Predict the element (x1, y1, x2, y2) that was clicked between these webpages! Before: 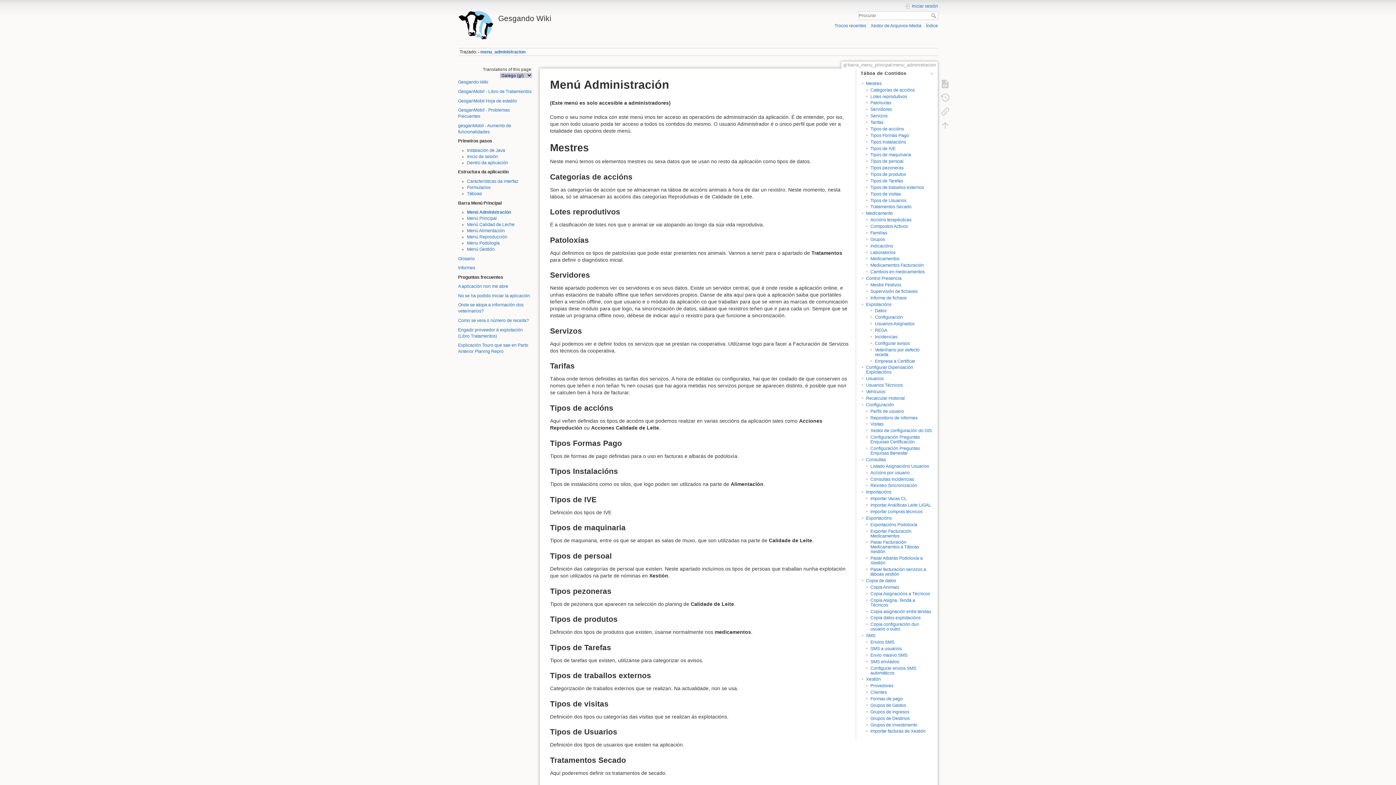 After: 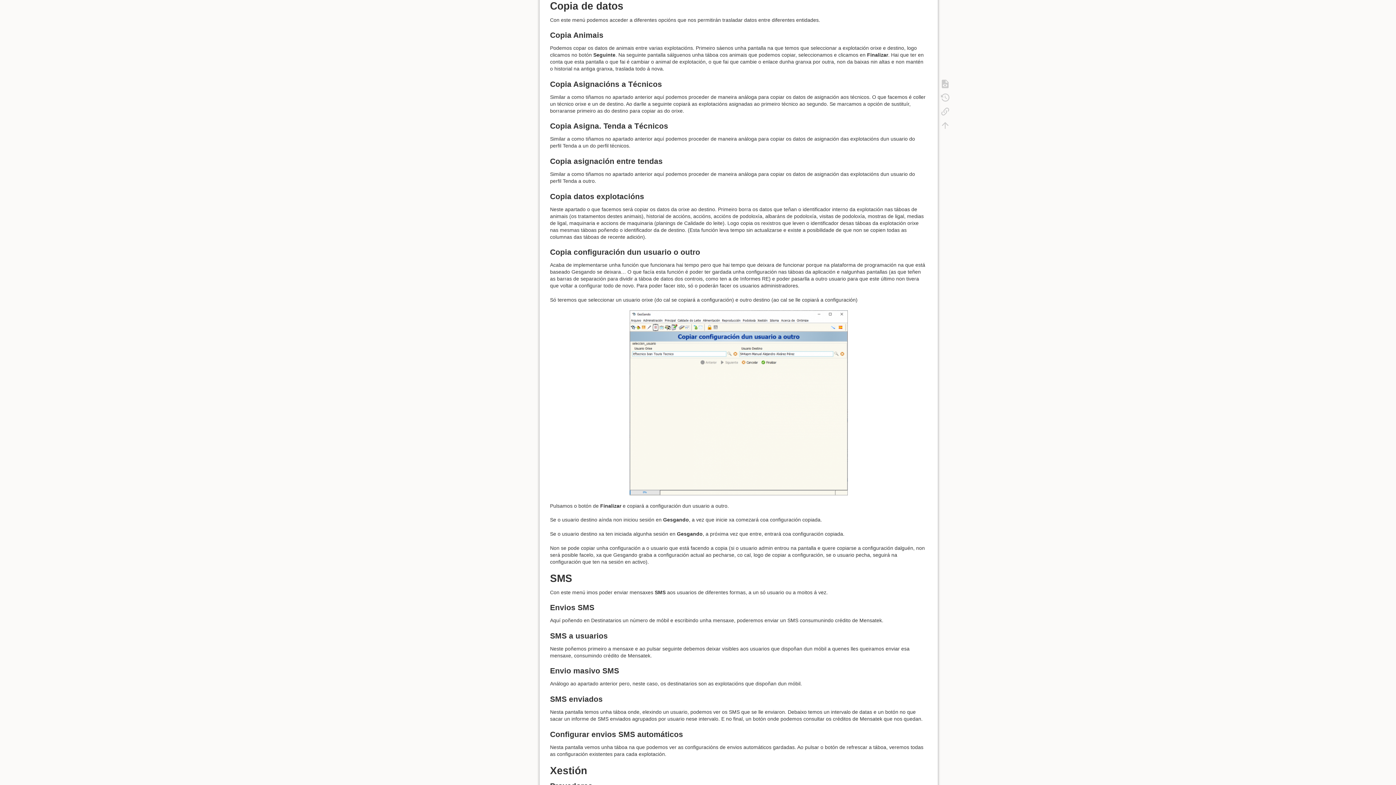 Action: label: Copia de datos bbox: (866, 578, 896, 583)